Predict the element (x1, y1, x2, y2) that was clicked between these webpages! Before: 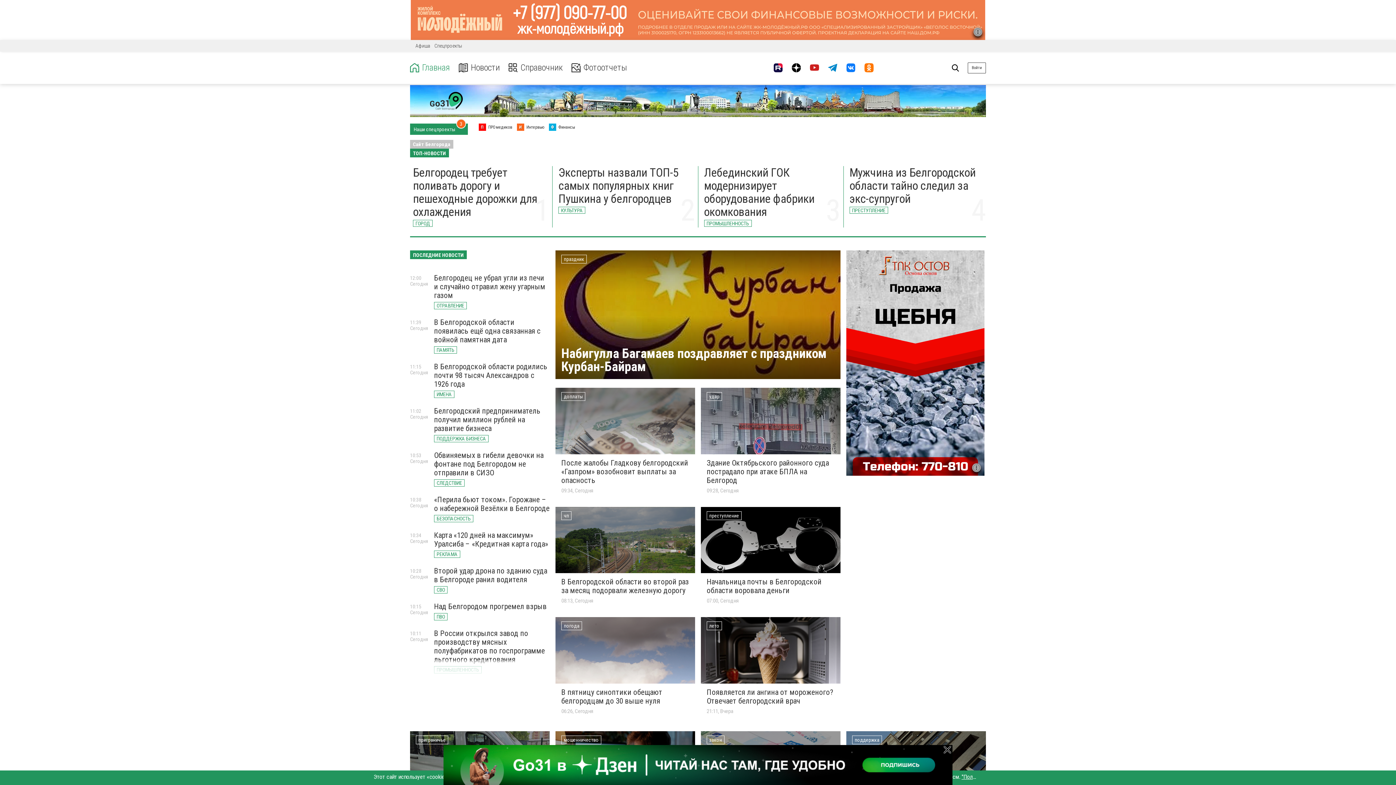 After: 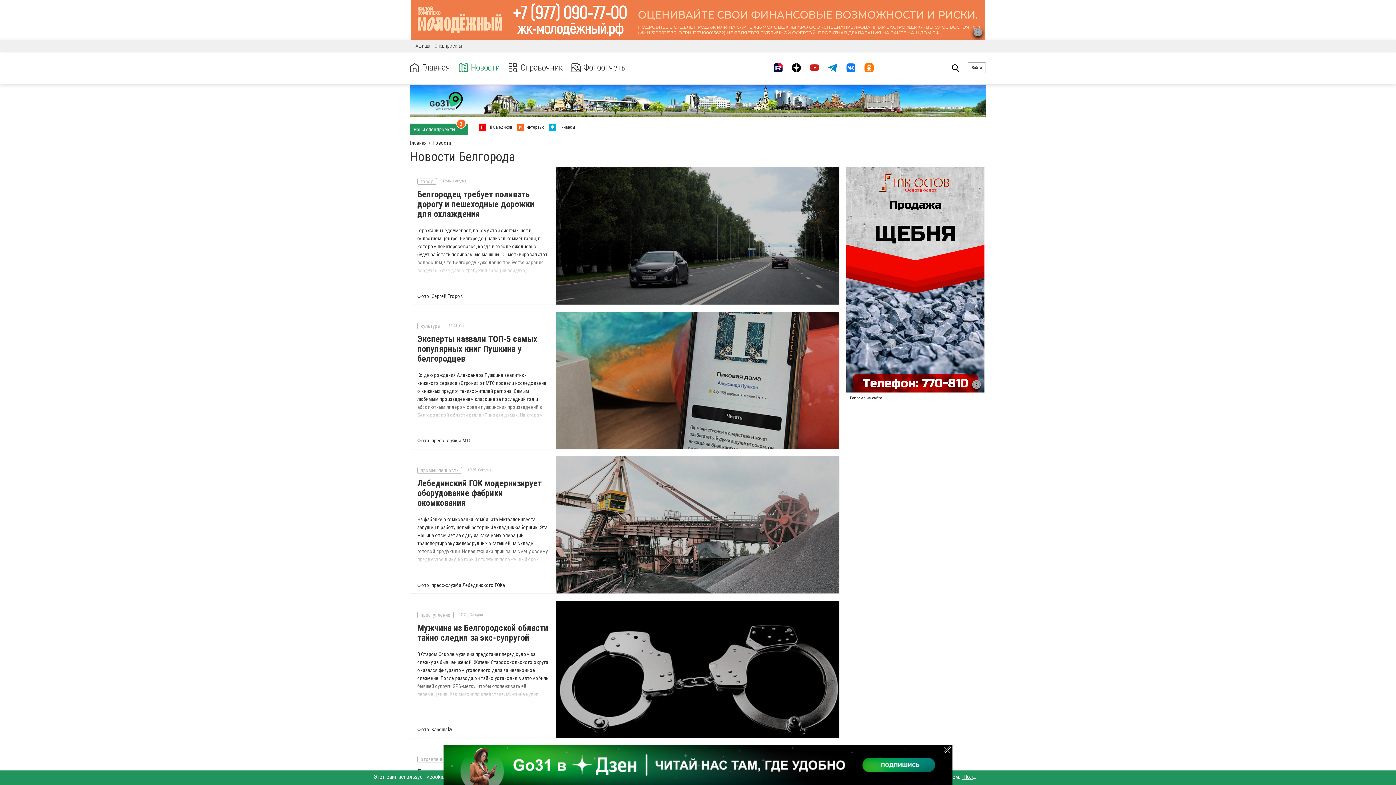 Action: label: Новости bbox: (458, 62, 500, 72)